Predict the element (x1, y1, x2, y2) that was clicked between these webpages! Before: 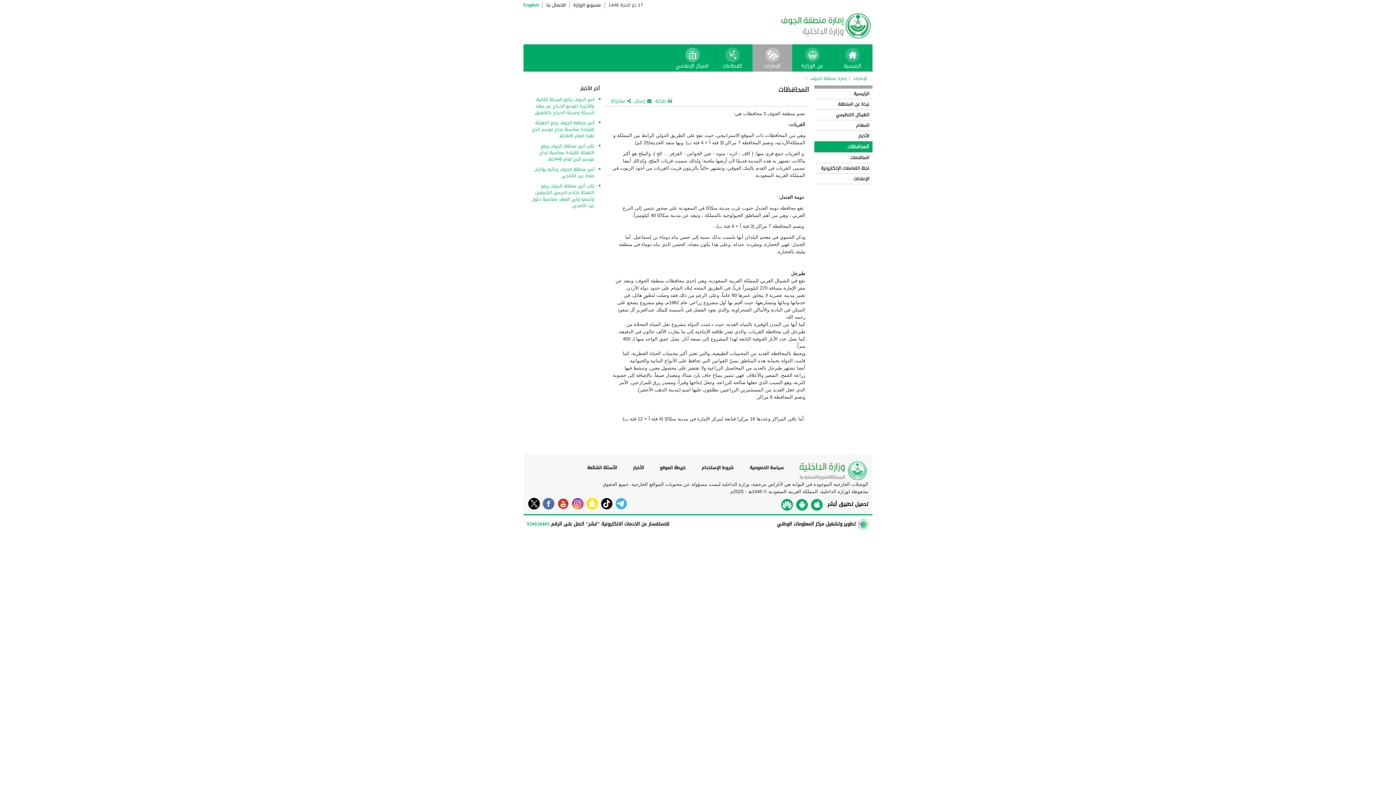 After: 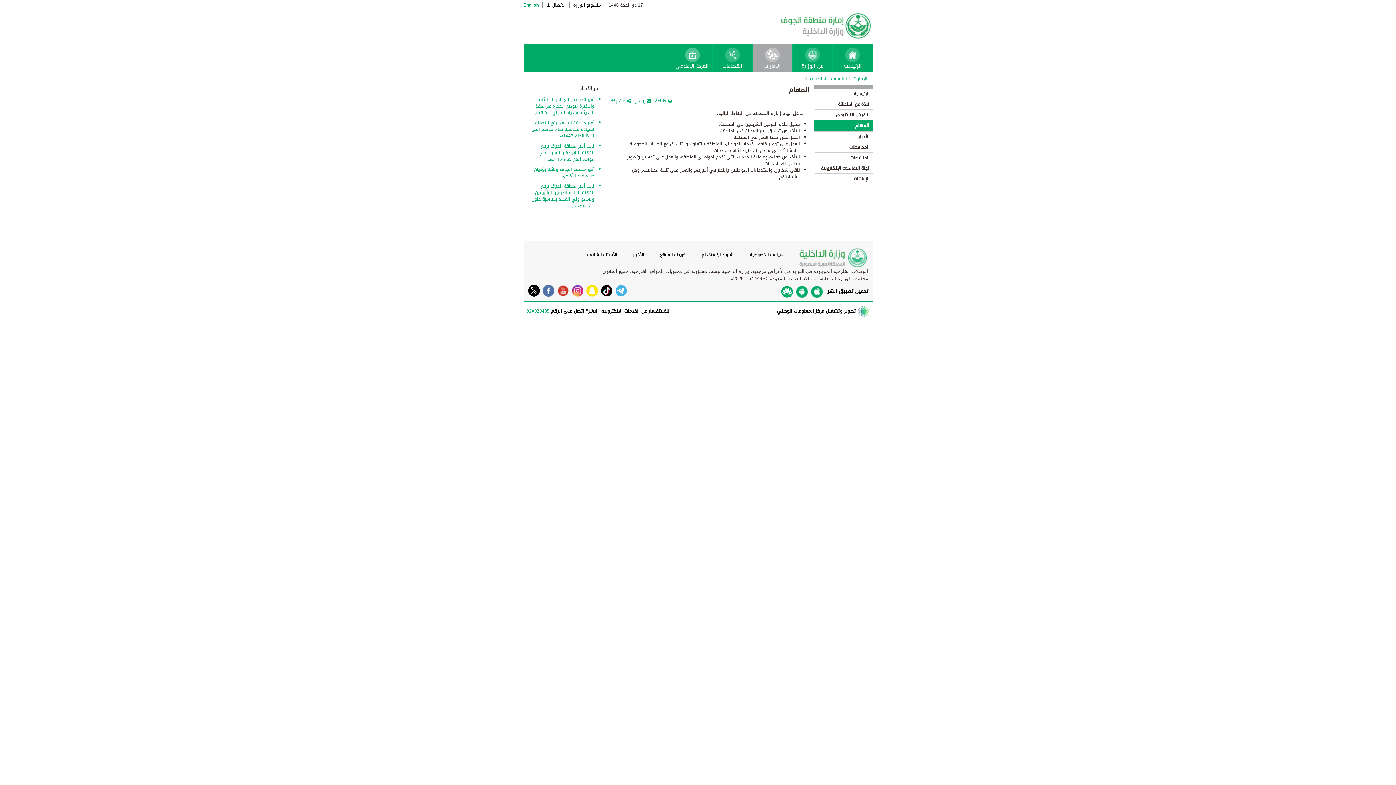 Action: label:  المهام bbox: (815, 120, 872, 130)